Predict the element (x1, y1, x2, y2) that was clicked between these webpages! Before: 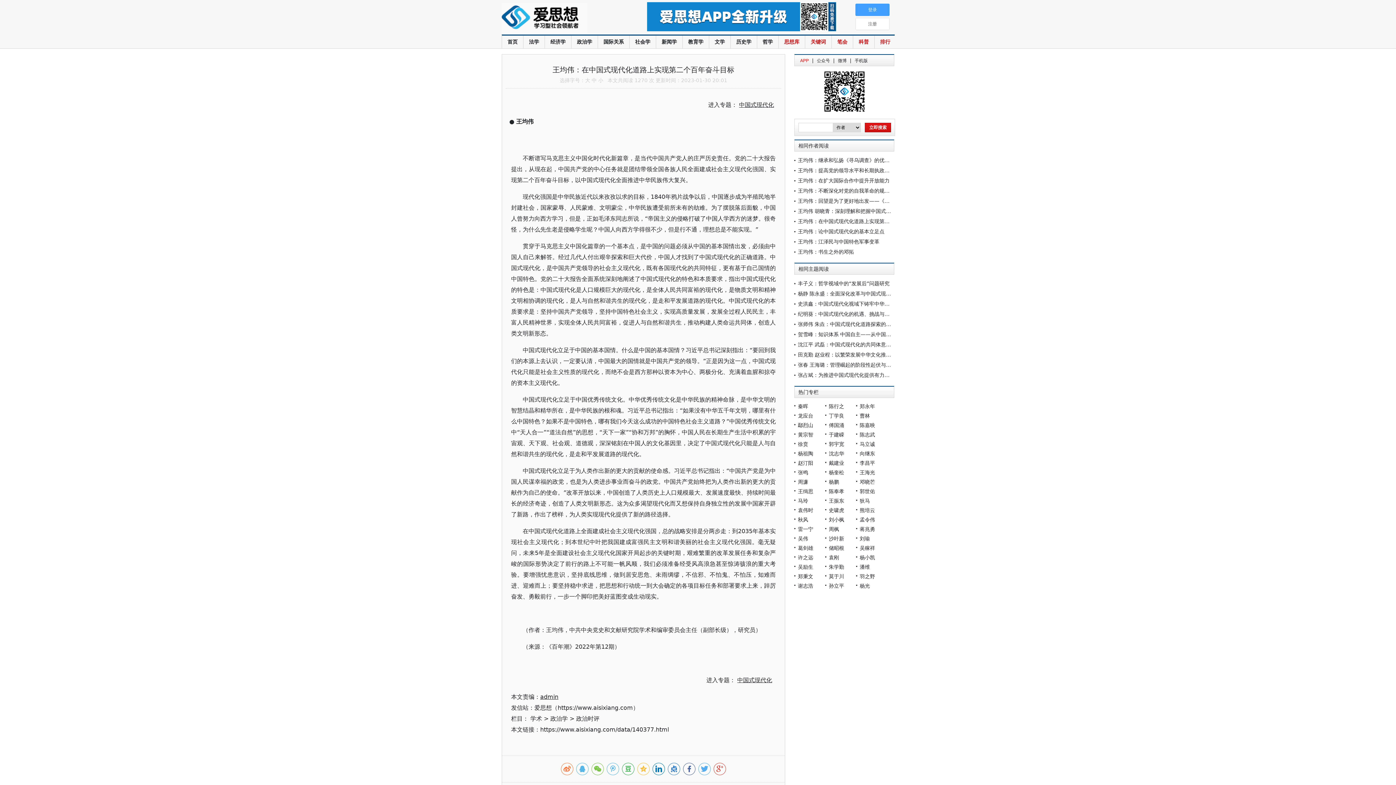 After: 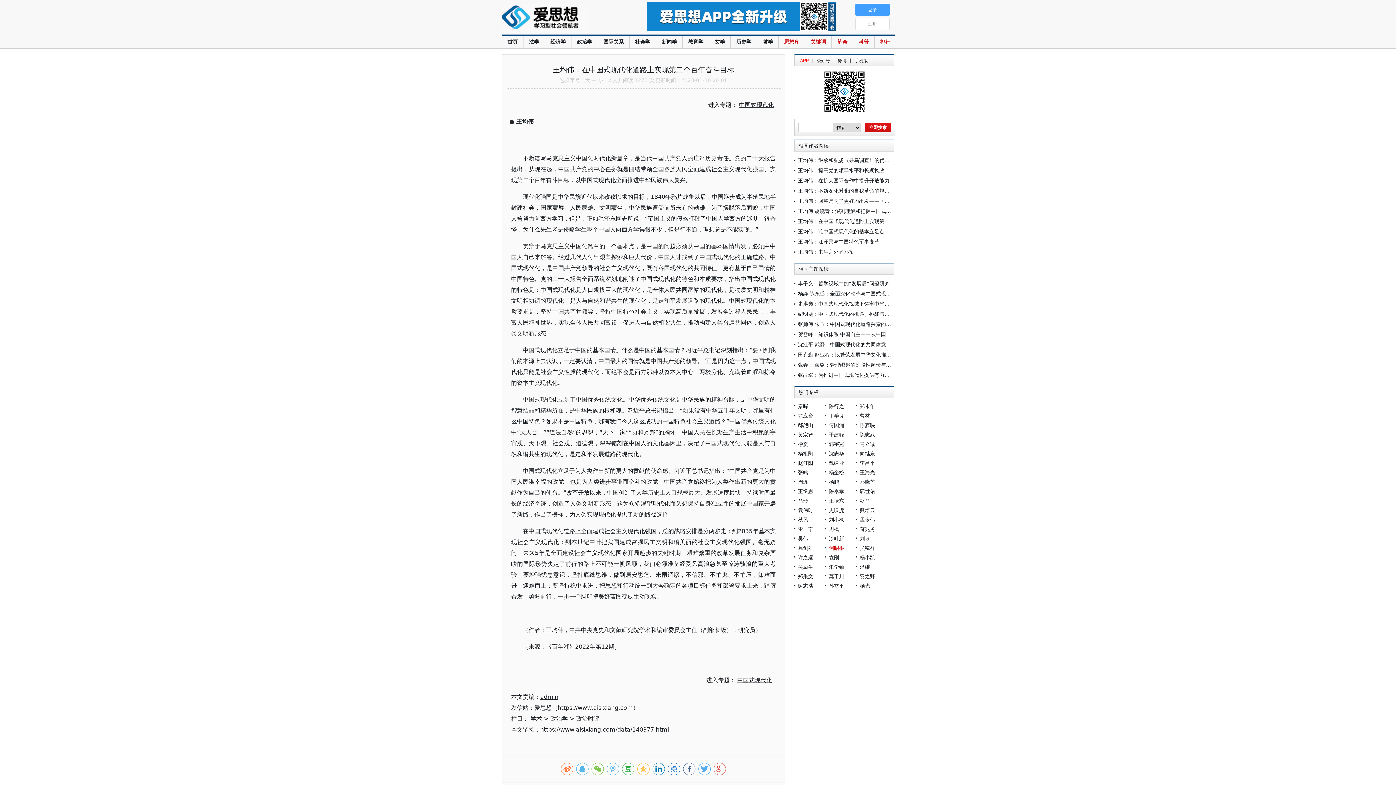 Action: label: 储昭根 bbox: (829, 545, 844, 551)